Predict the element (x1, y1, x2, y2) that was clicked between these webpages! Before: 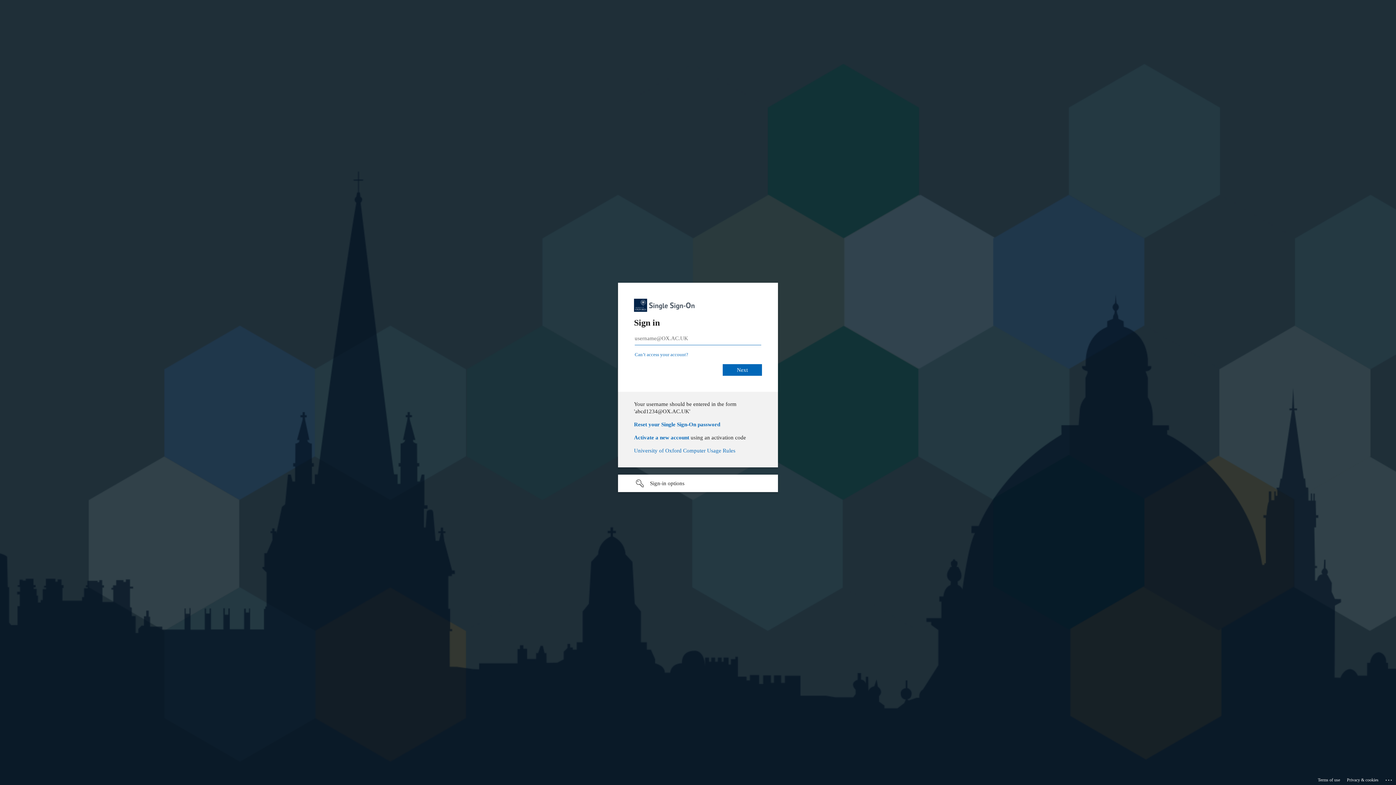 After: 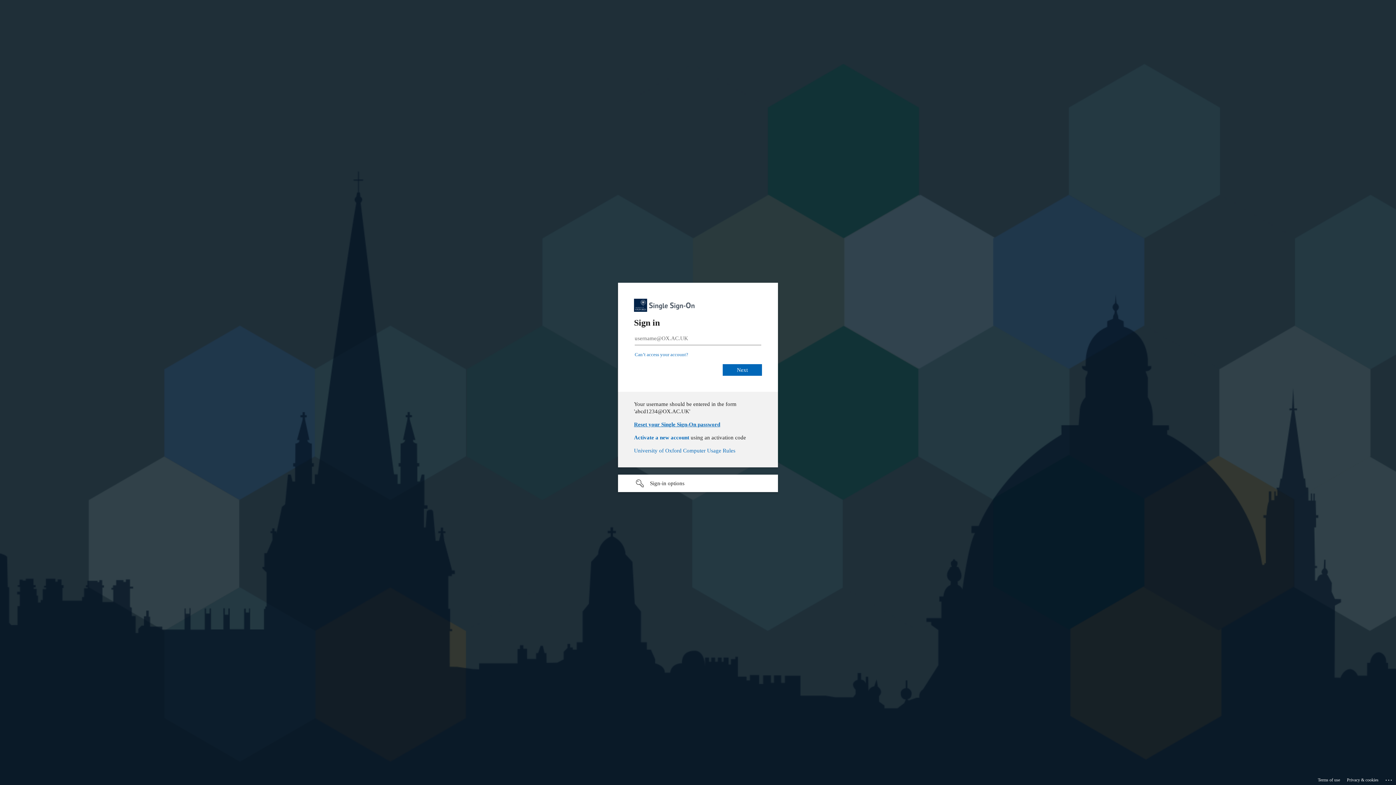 Action: bbox: (634, 421, 720, 427) label: Reset your Single Sign-On password